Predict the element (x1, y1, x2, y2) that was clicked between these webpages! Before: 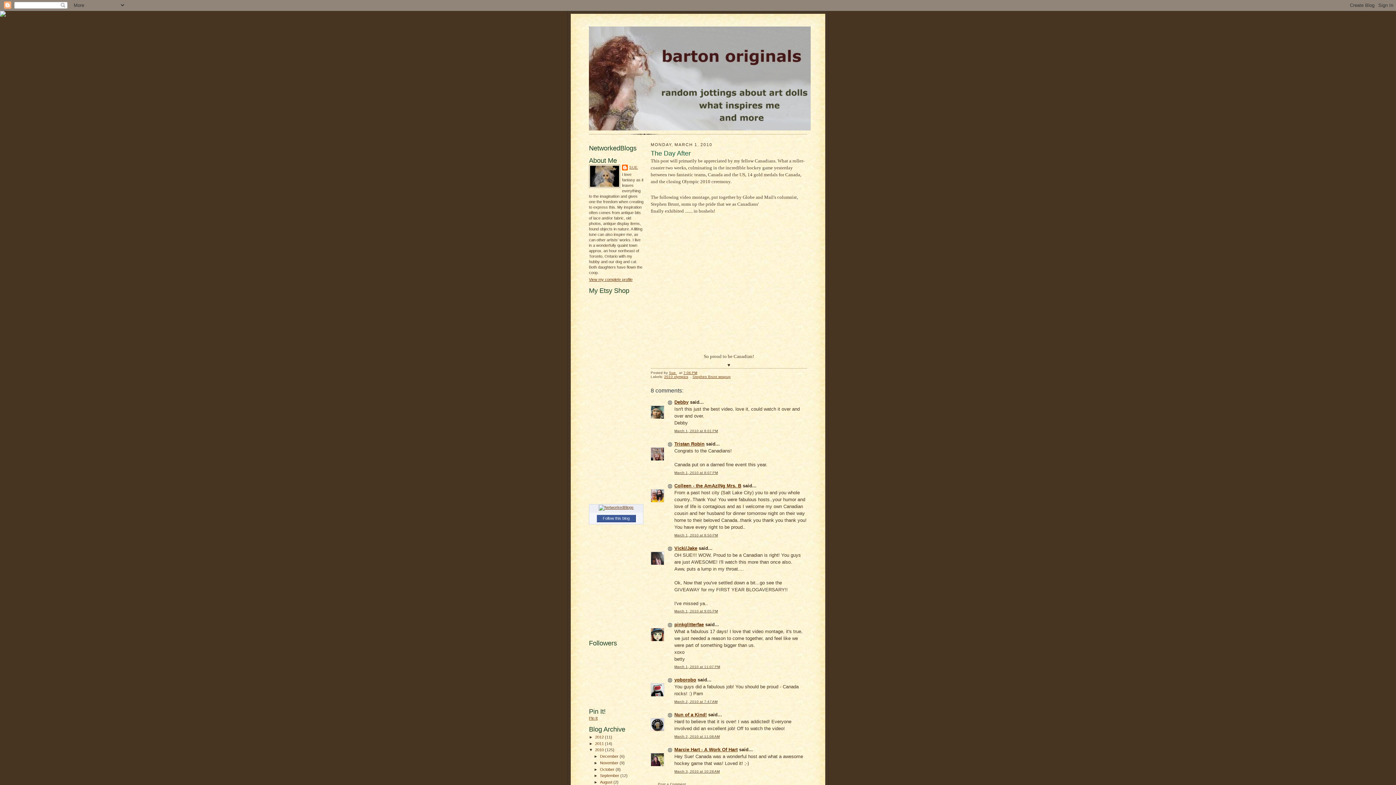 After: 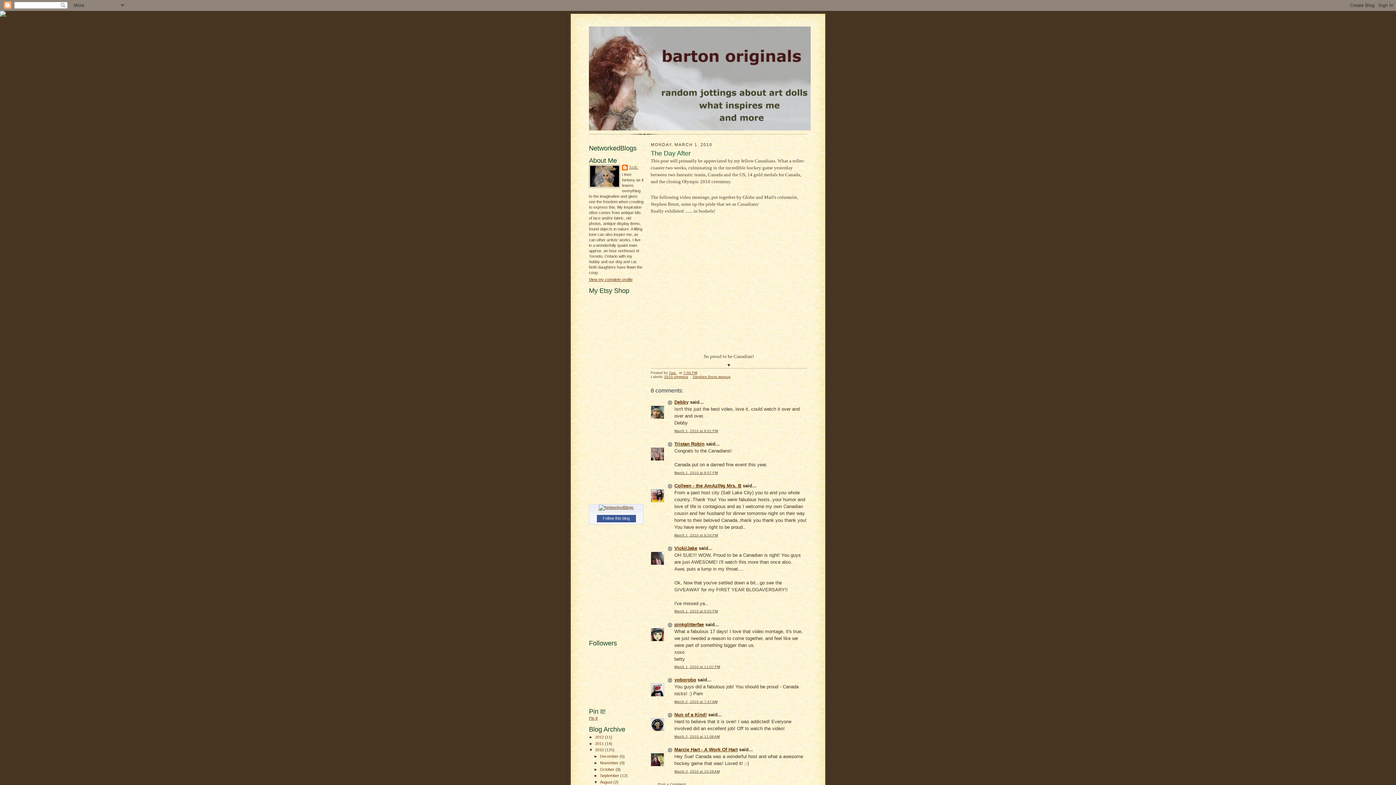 Action: bbox: (593, 780, 600, 784) label: ►  